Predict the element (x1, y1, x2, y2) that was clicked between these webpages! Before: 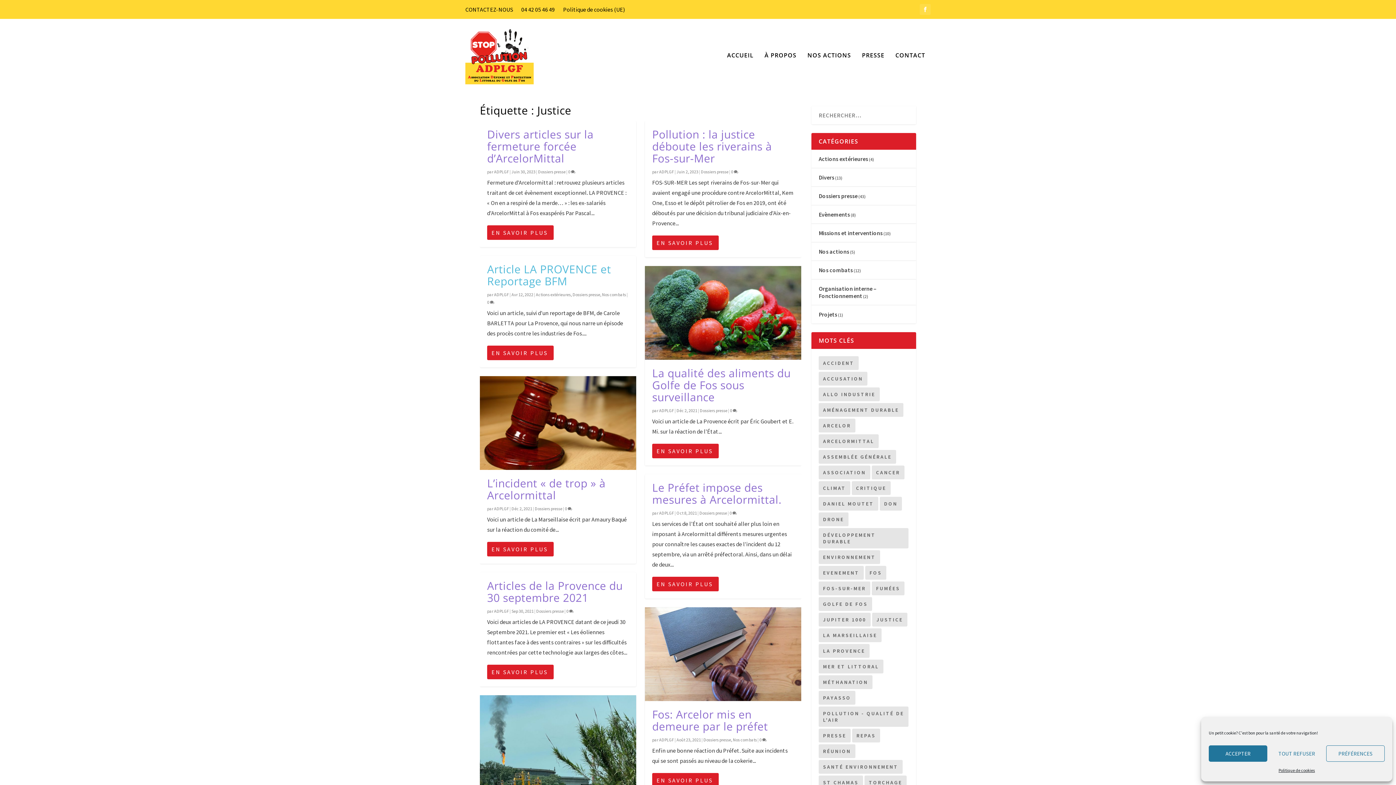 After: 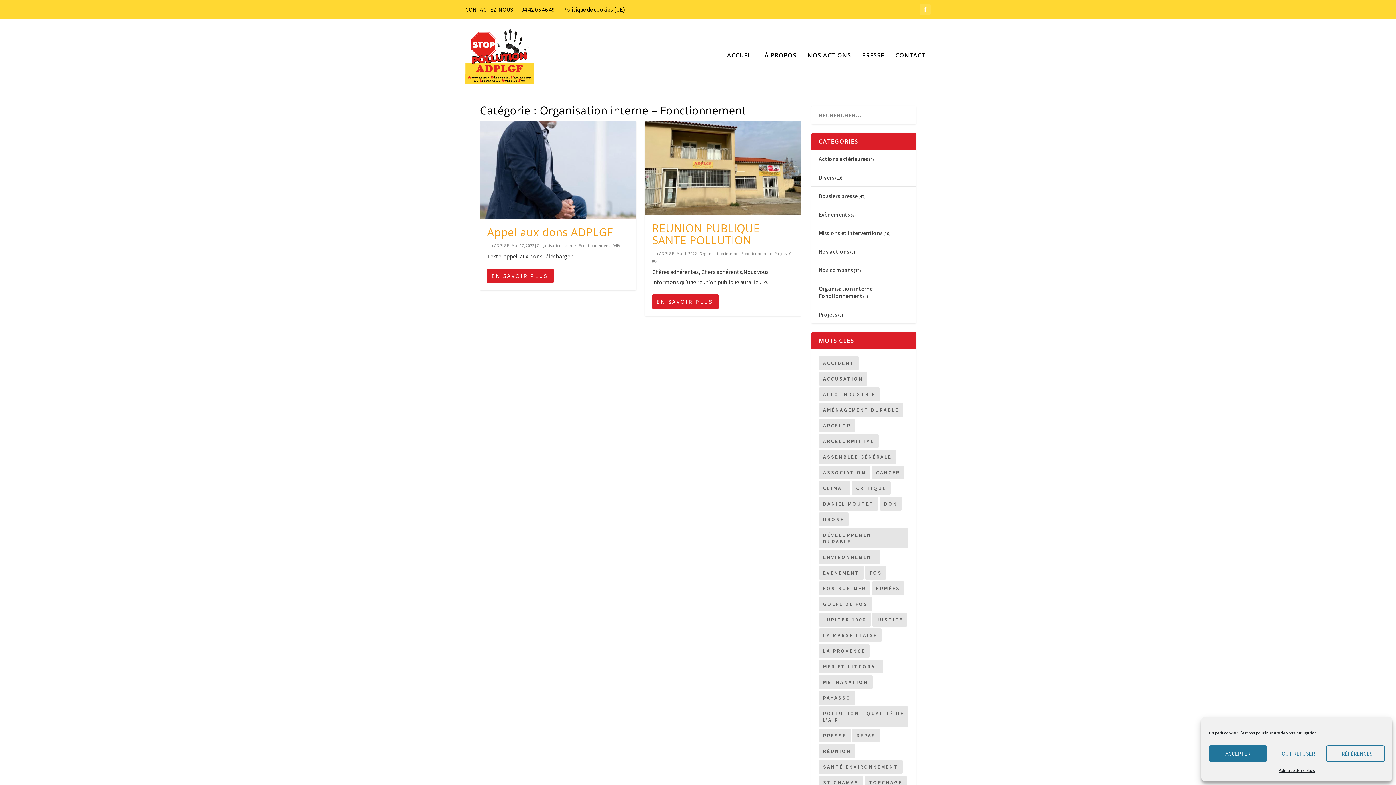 Action: label: Organisation interne – Fonctionnement bbox: (818, 285, 876, 299)